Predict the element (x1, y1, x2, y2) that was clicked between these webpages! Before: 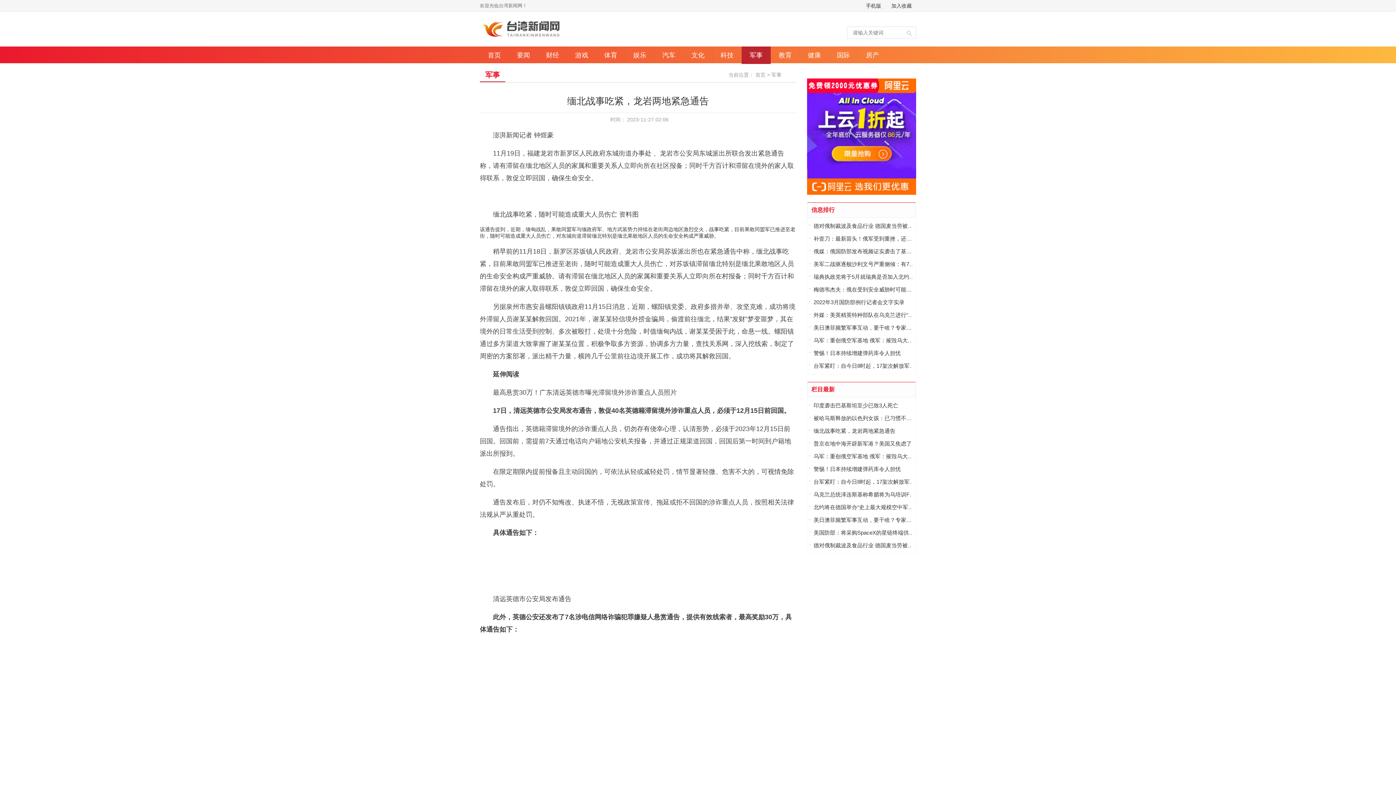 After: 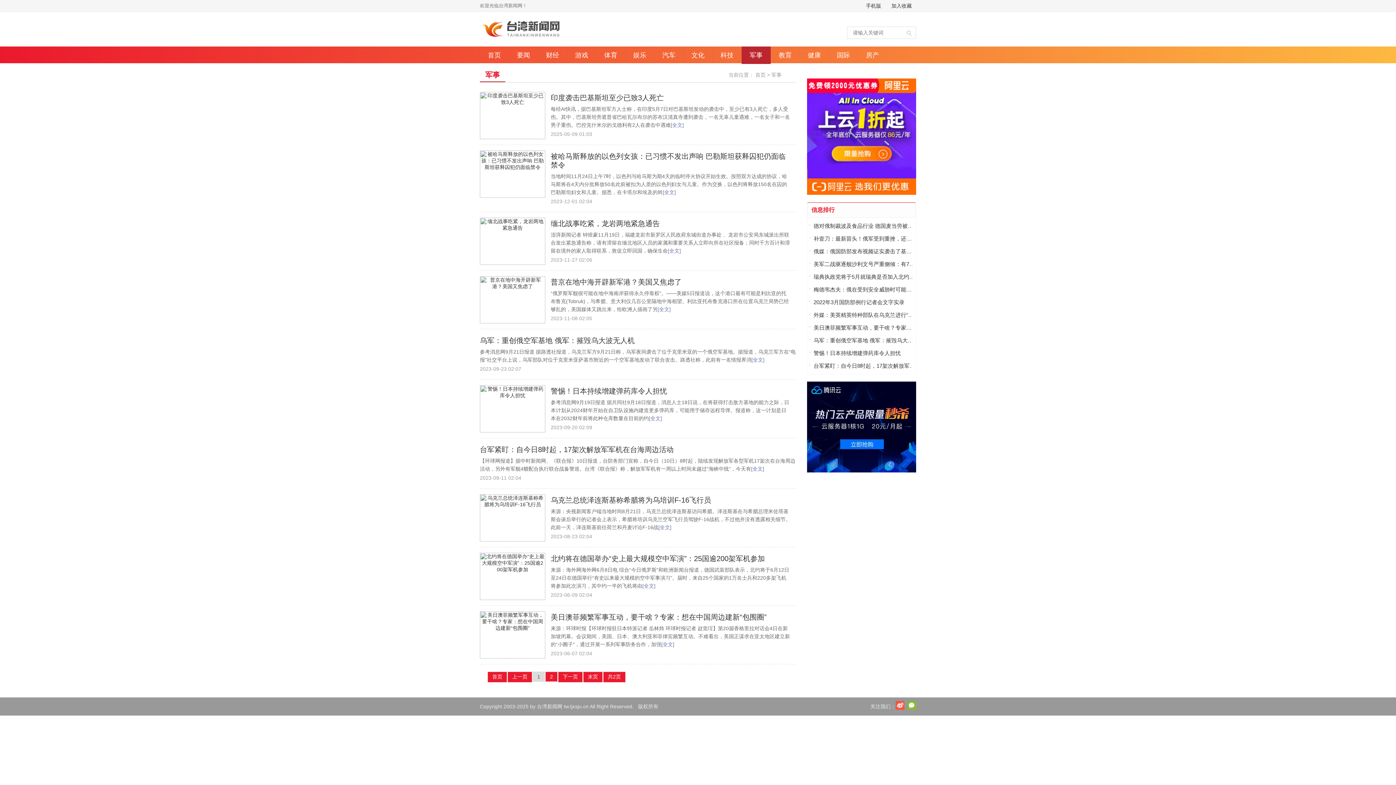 Action: bbox: (741, 51, 770, 58) label: 军事